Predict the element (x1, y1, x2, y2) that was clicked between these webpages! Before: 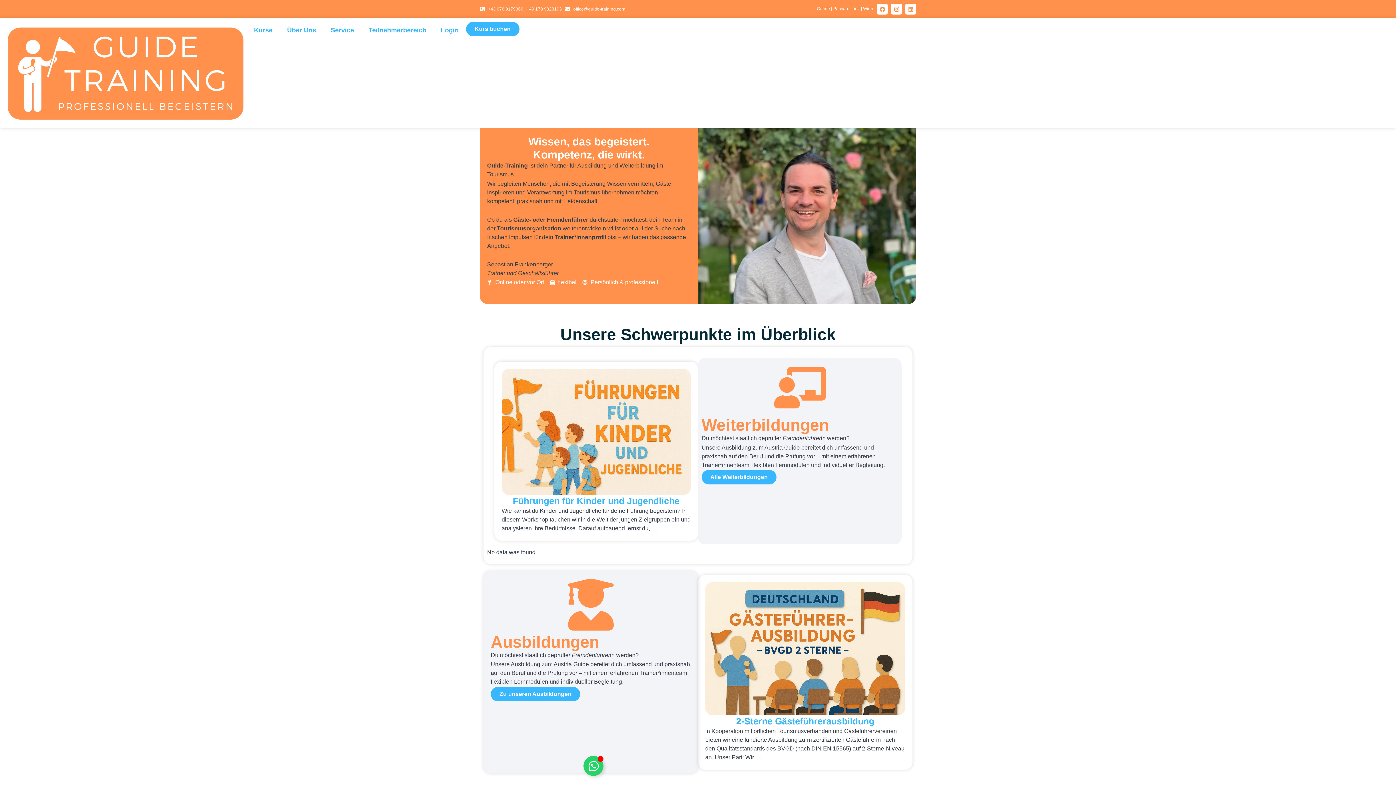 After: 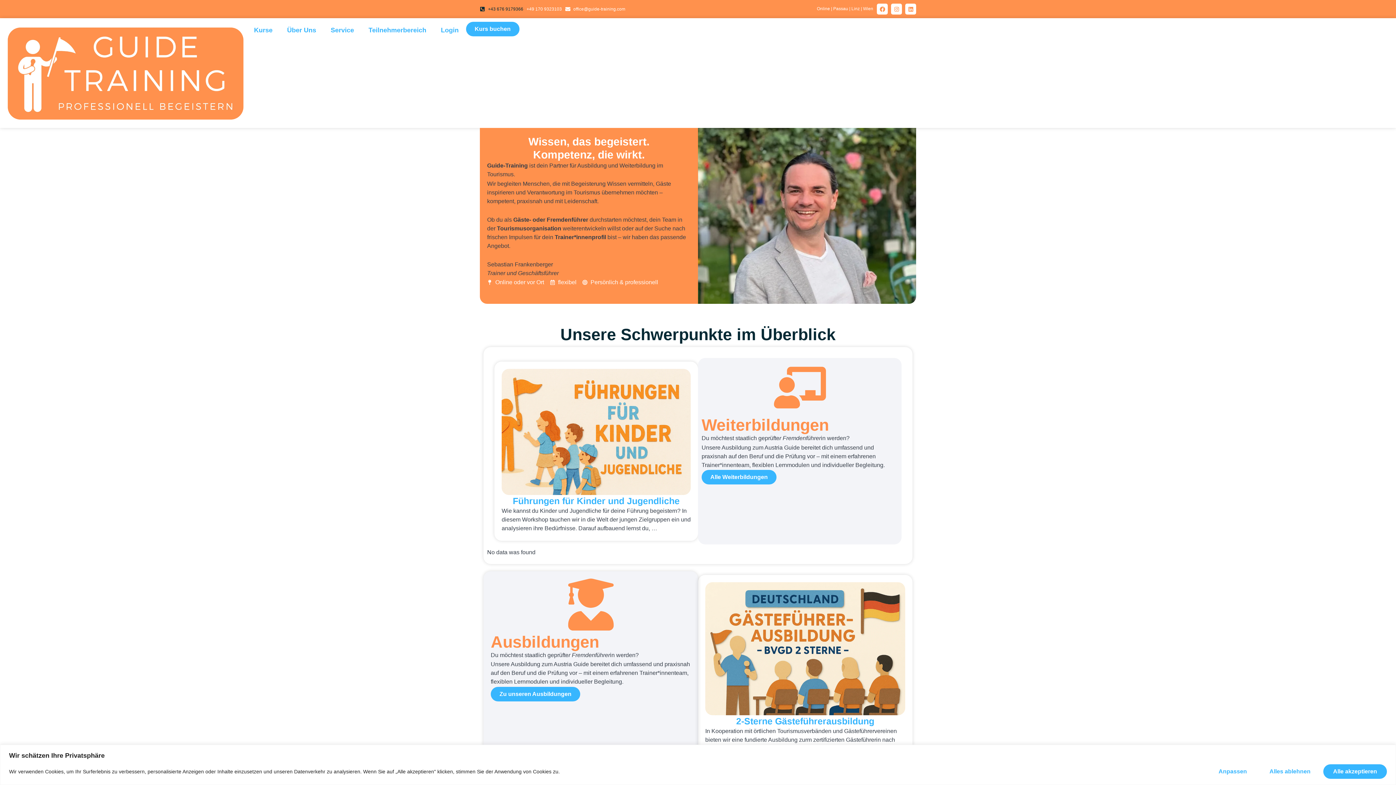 Action: bbox: (480, 4, 523, 13) label: +43 676 9179366